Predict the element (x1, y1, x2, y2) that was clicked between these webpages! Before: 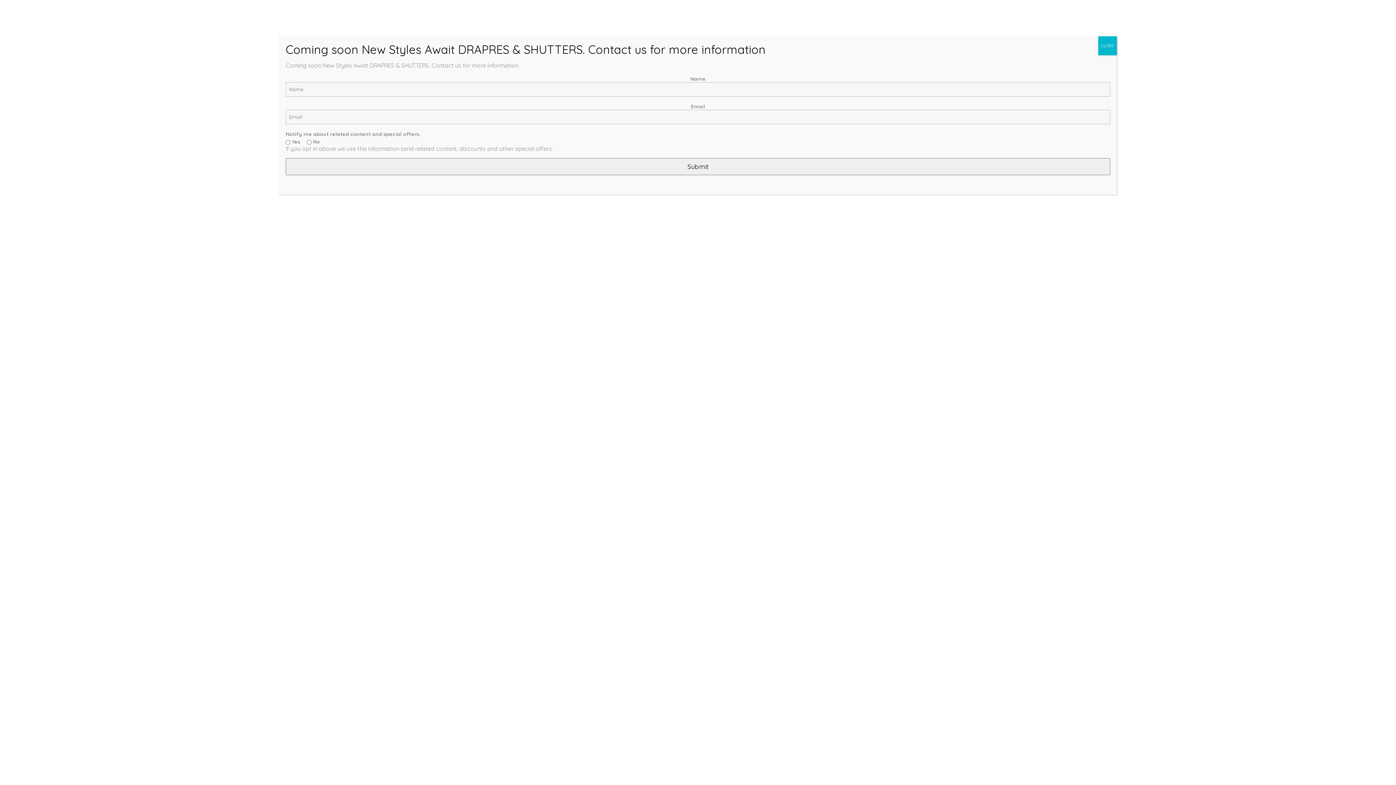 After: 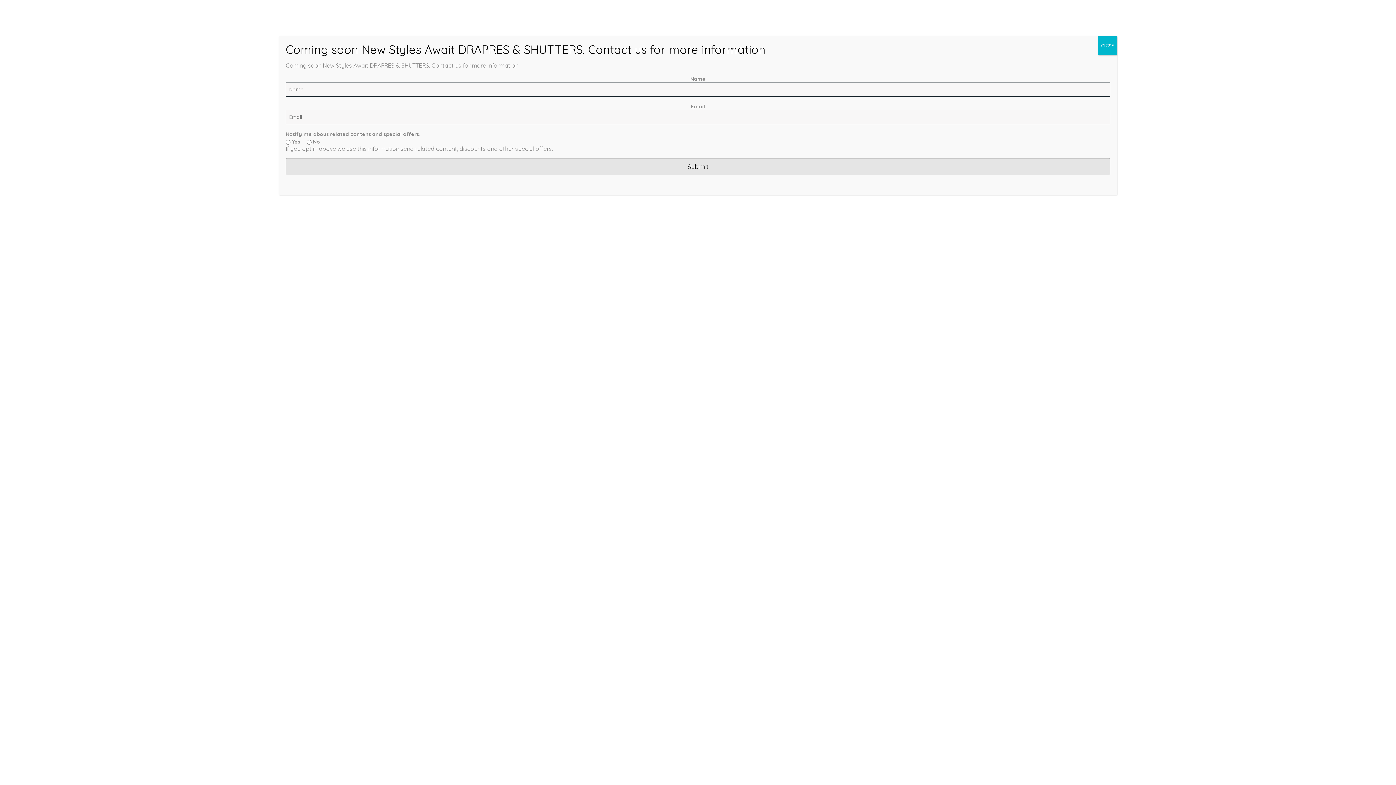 Action: bbox: (285, 158, 1110, 175) label: Submit